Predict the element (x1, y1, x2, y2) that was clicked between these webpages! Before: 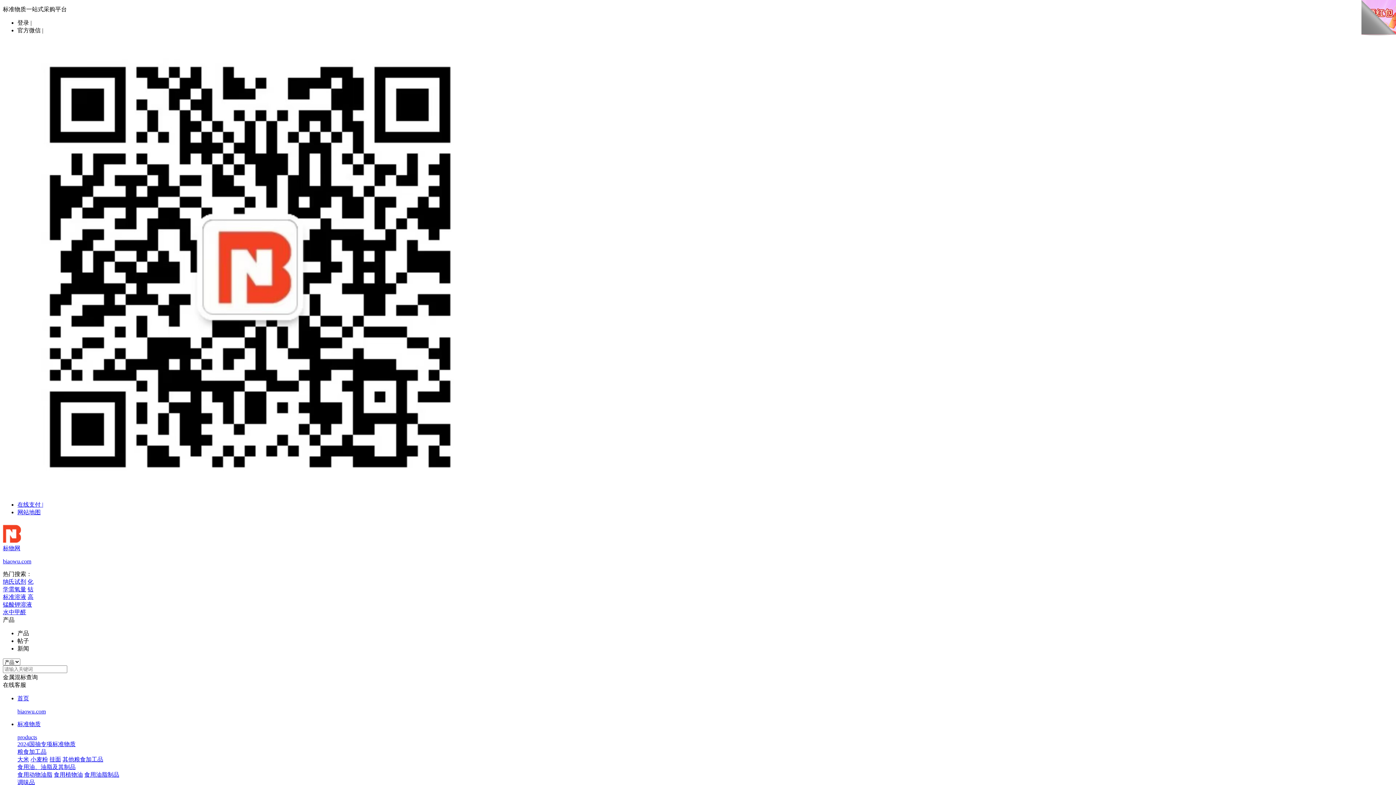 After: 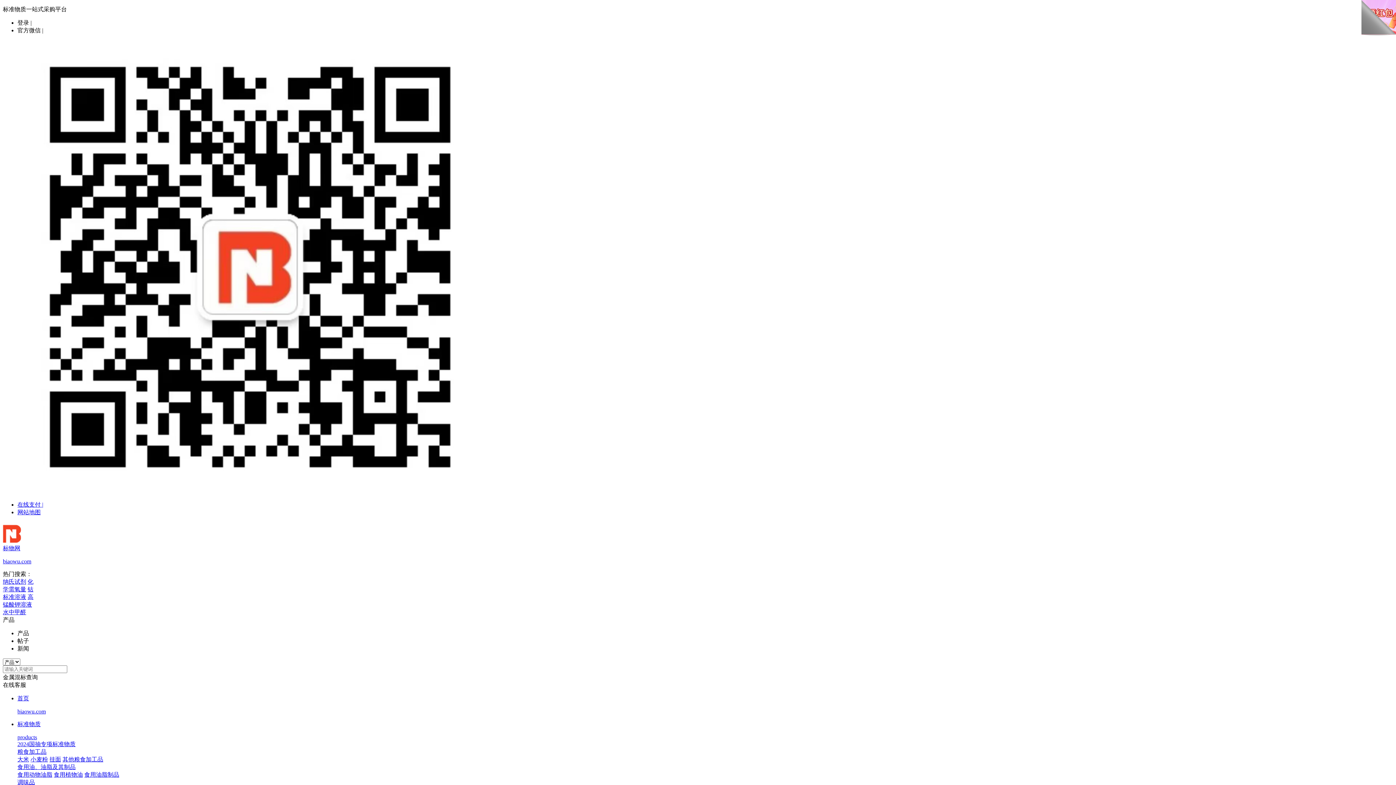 Action: label: 粮食加工品 bbox: (17, 748, 46, 755)